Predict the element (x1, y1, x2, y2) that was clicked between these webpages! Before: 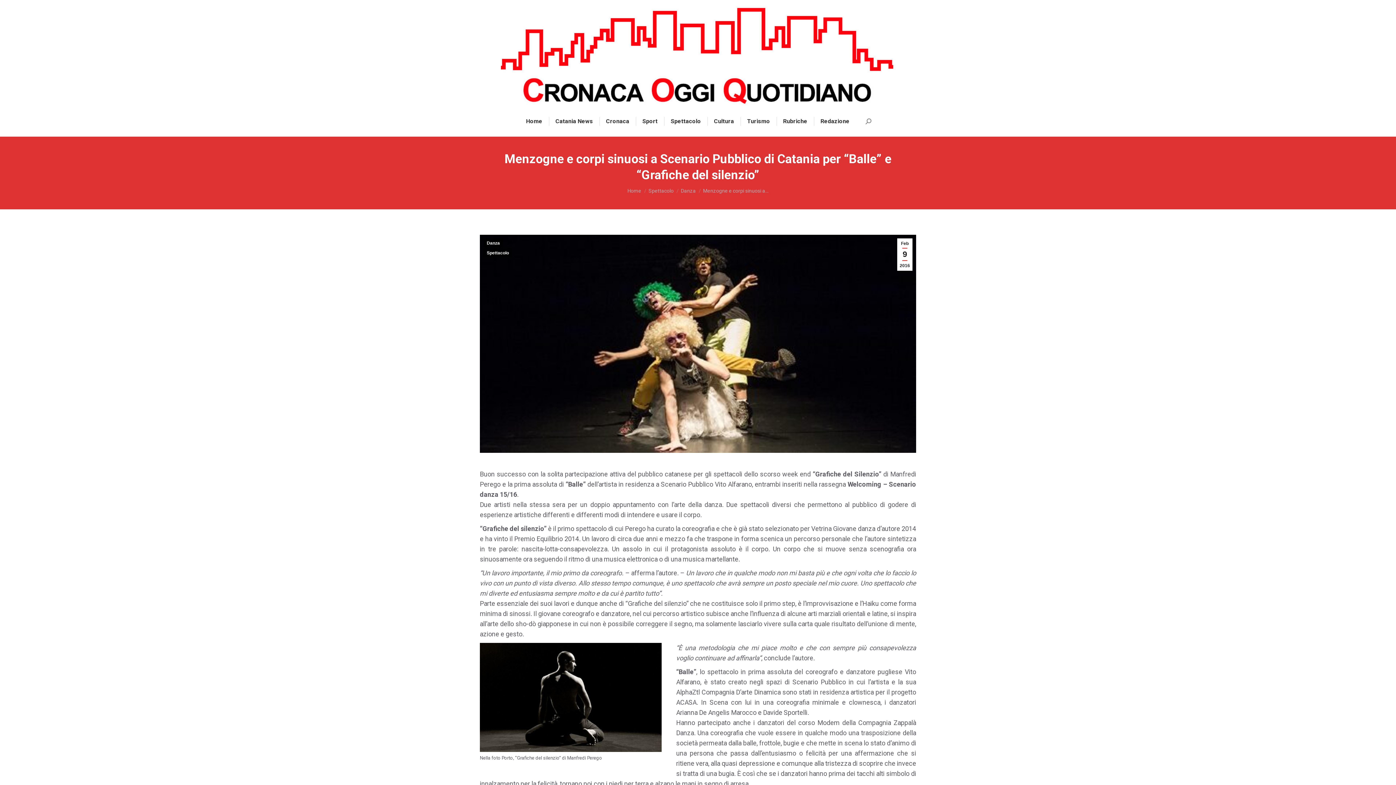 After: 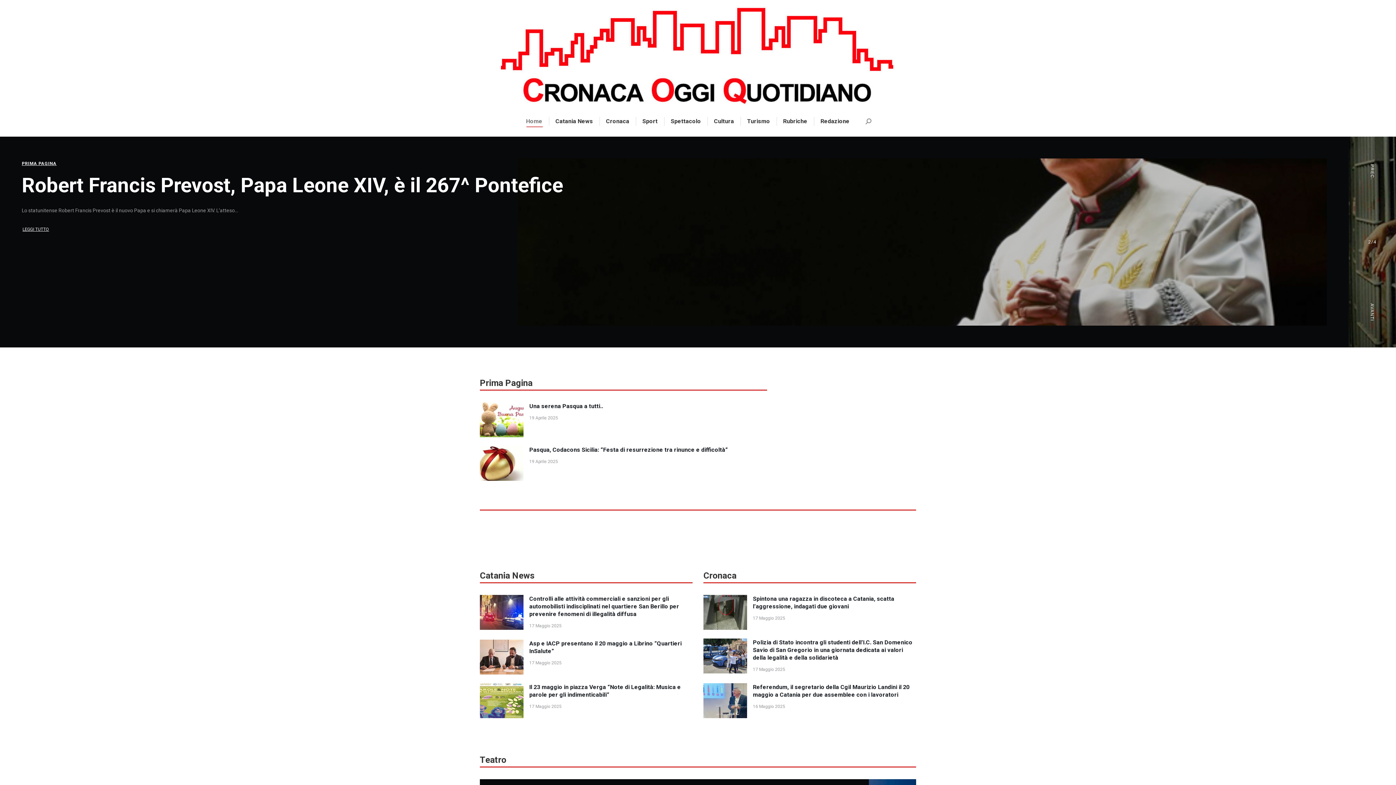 Action: bbox: (501, 0, 895, 106)